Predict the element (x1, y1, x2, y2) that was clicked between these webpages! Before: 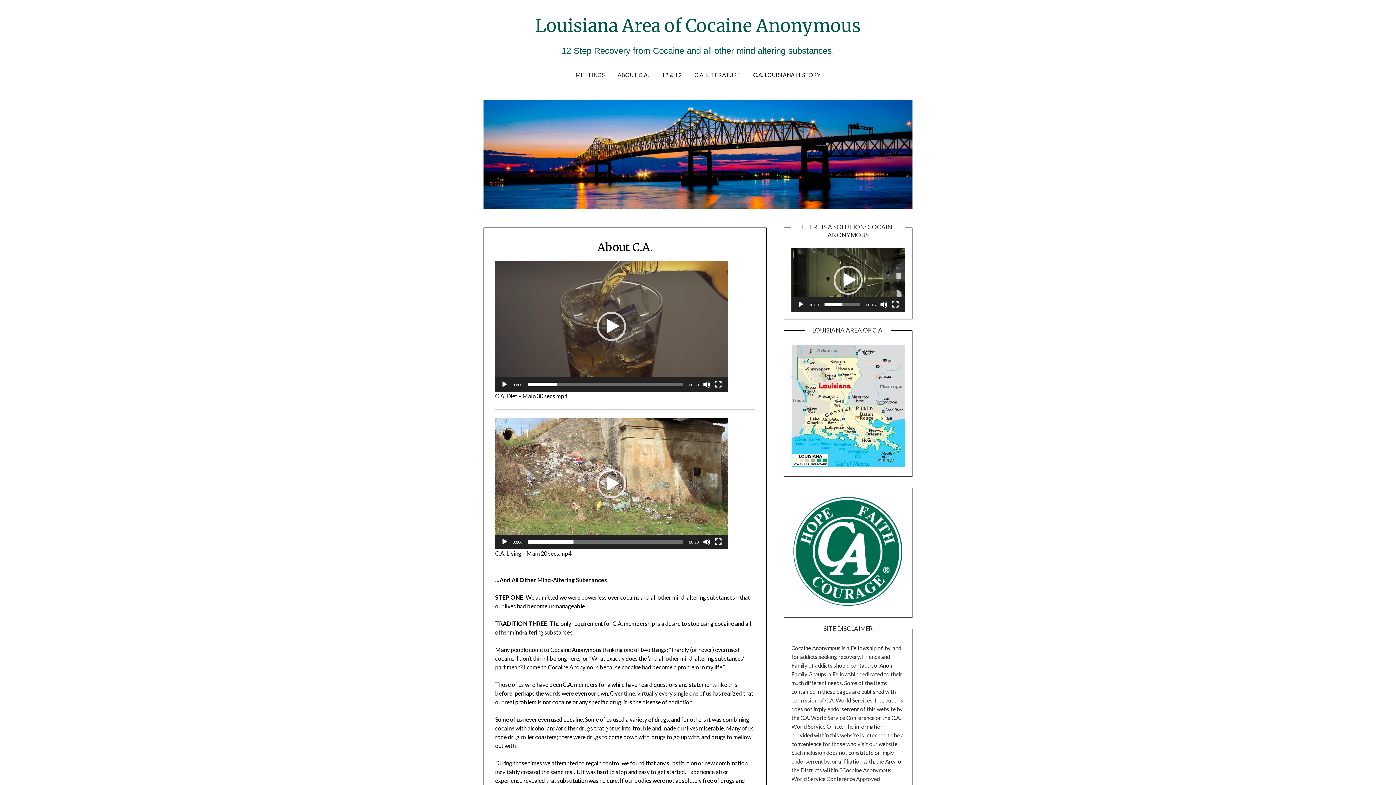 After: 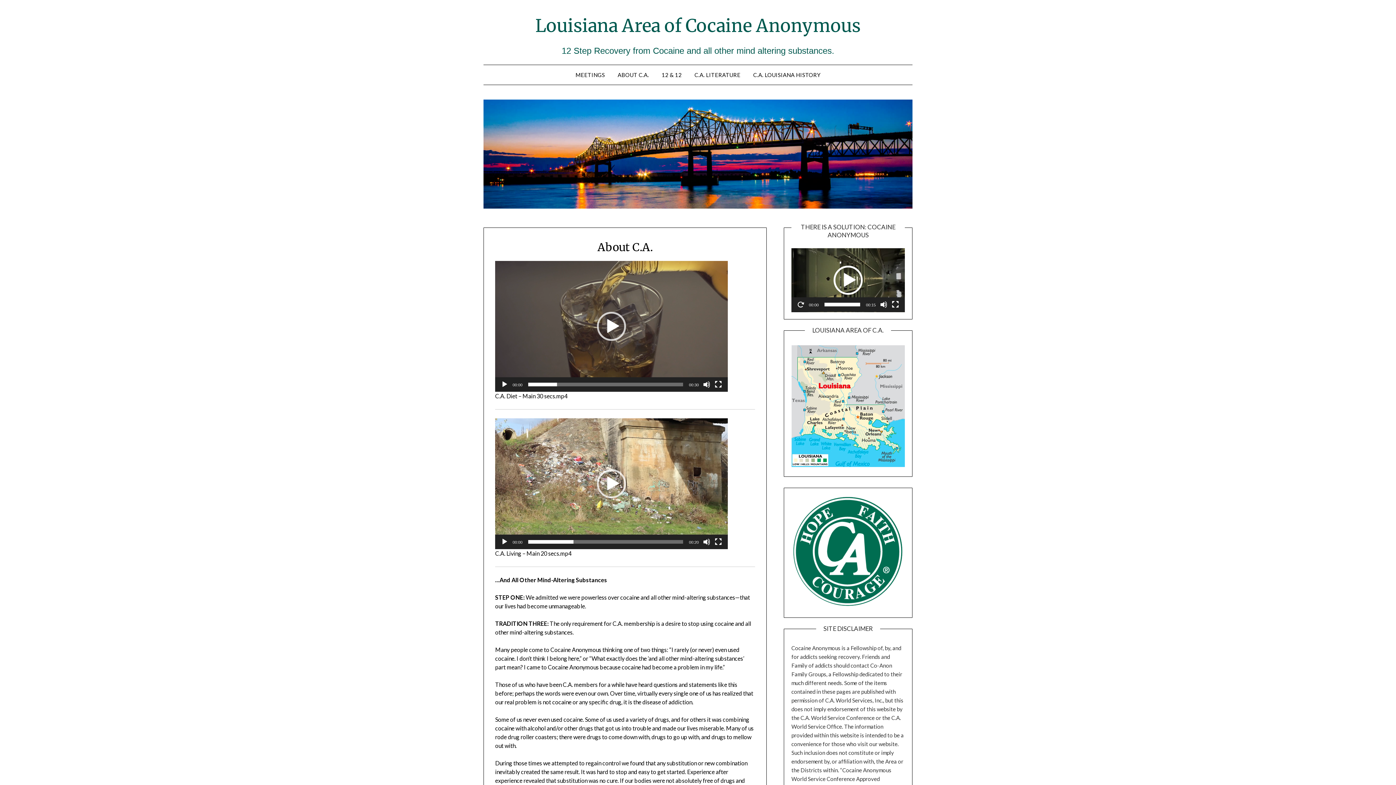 Action: label: Play bbox: (833, 265, 862, 294)